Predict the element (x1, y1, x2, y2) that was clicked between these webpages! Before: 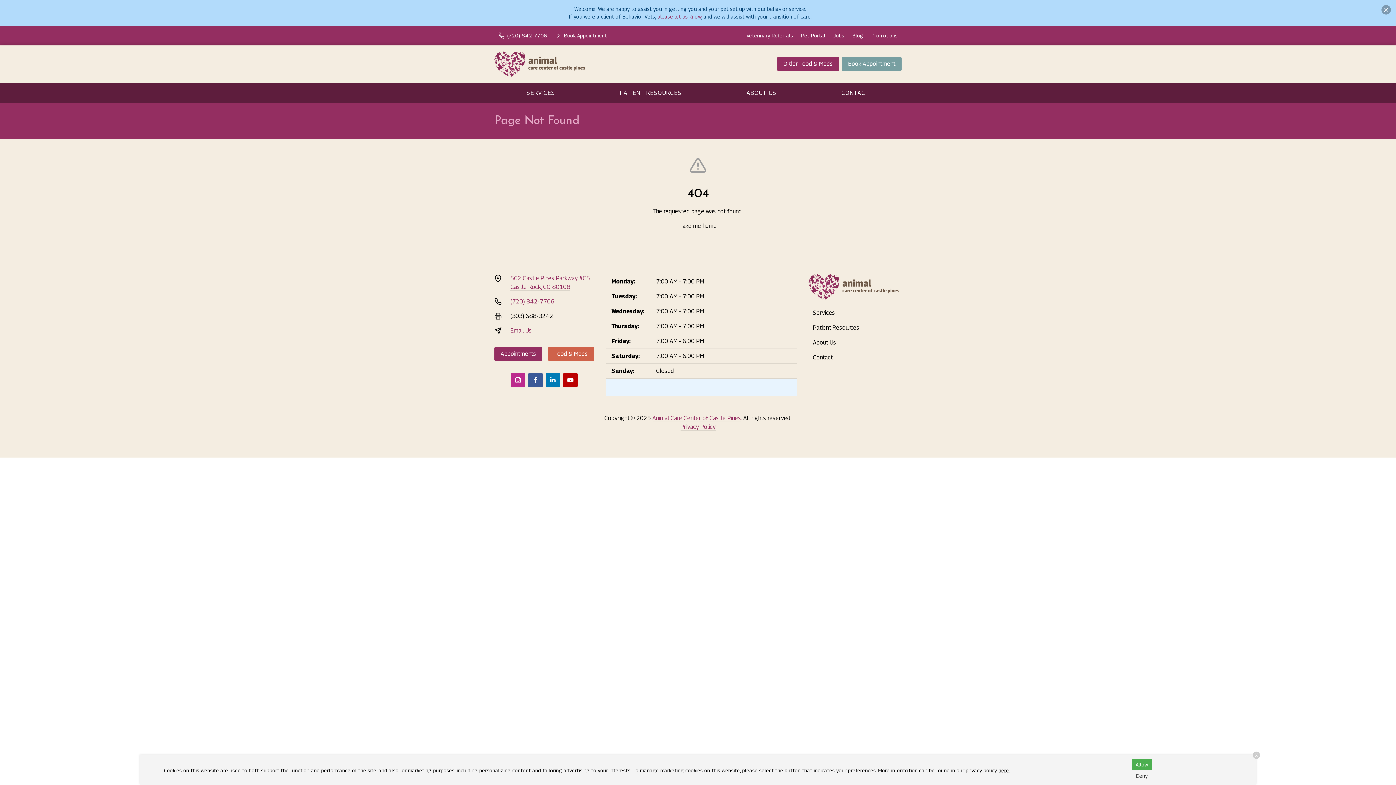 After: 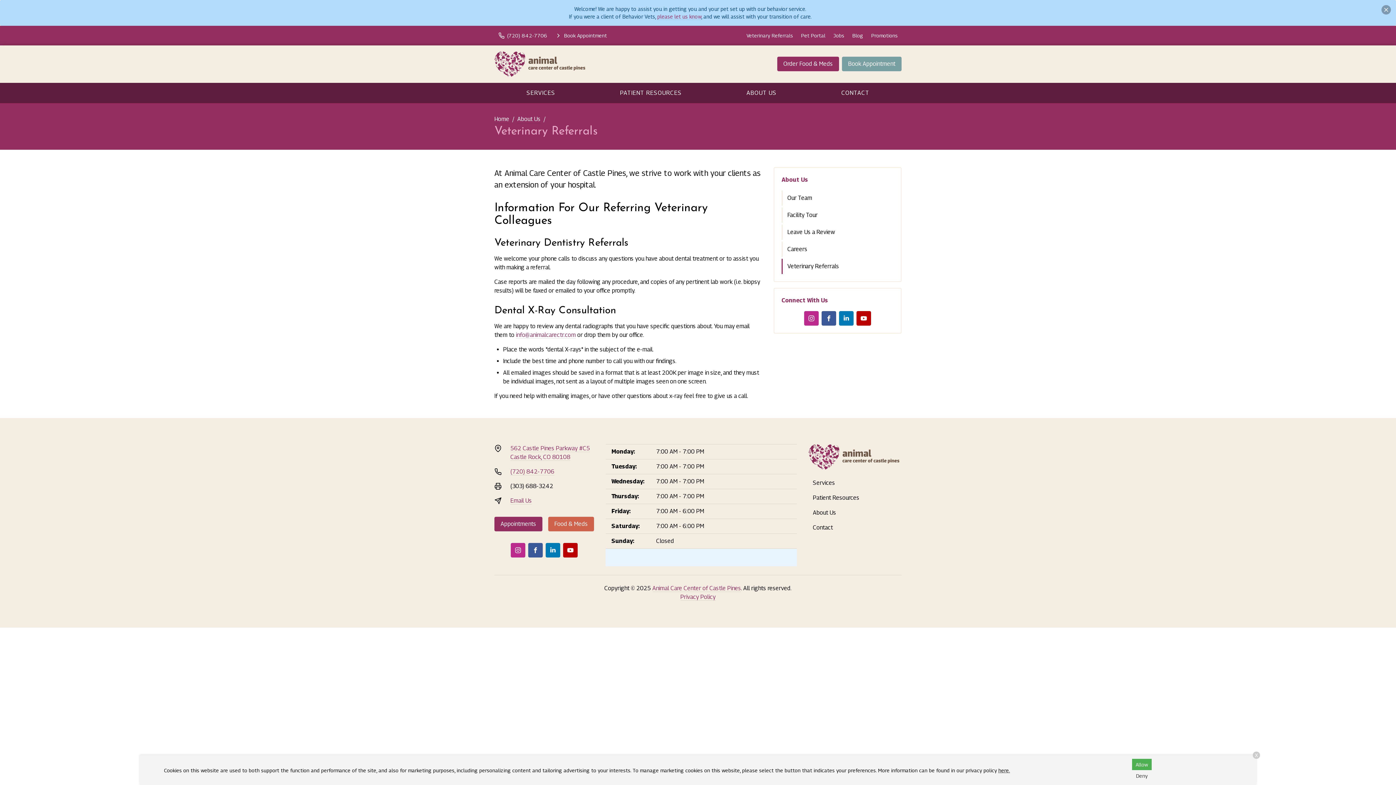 Action: bbox: (742, 28, 797, 42) label: Veterinary Referrals